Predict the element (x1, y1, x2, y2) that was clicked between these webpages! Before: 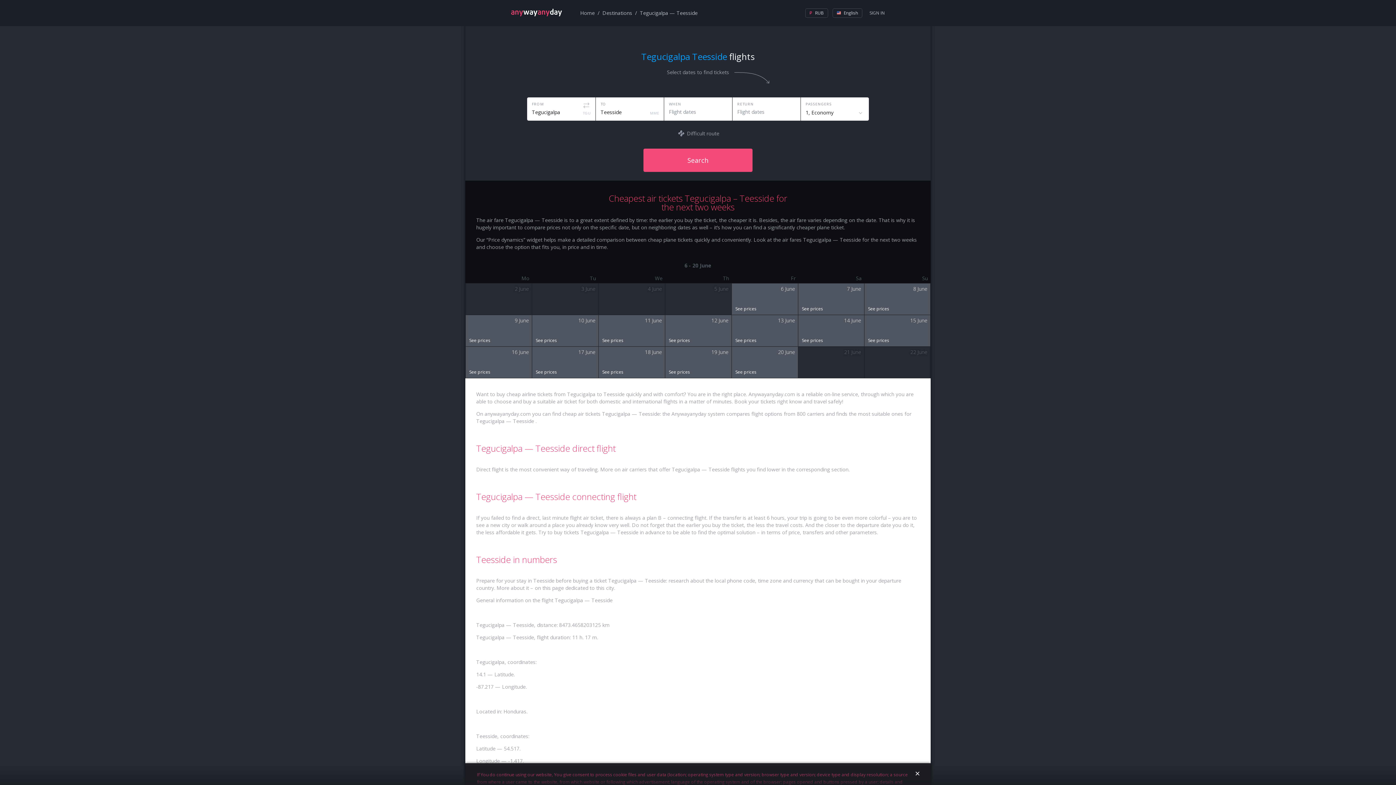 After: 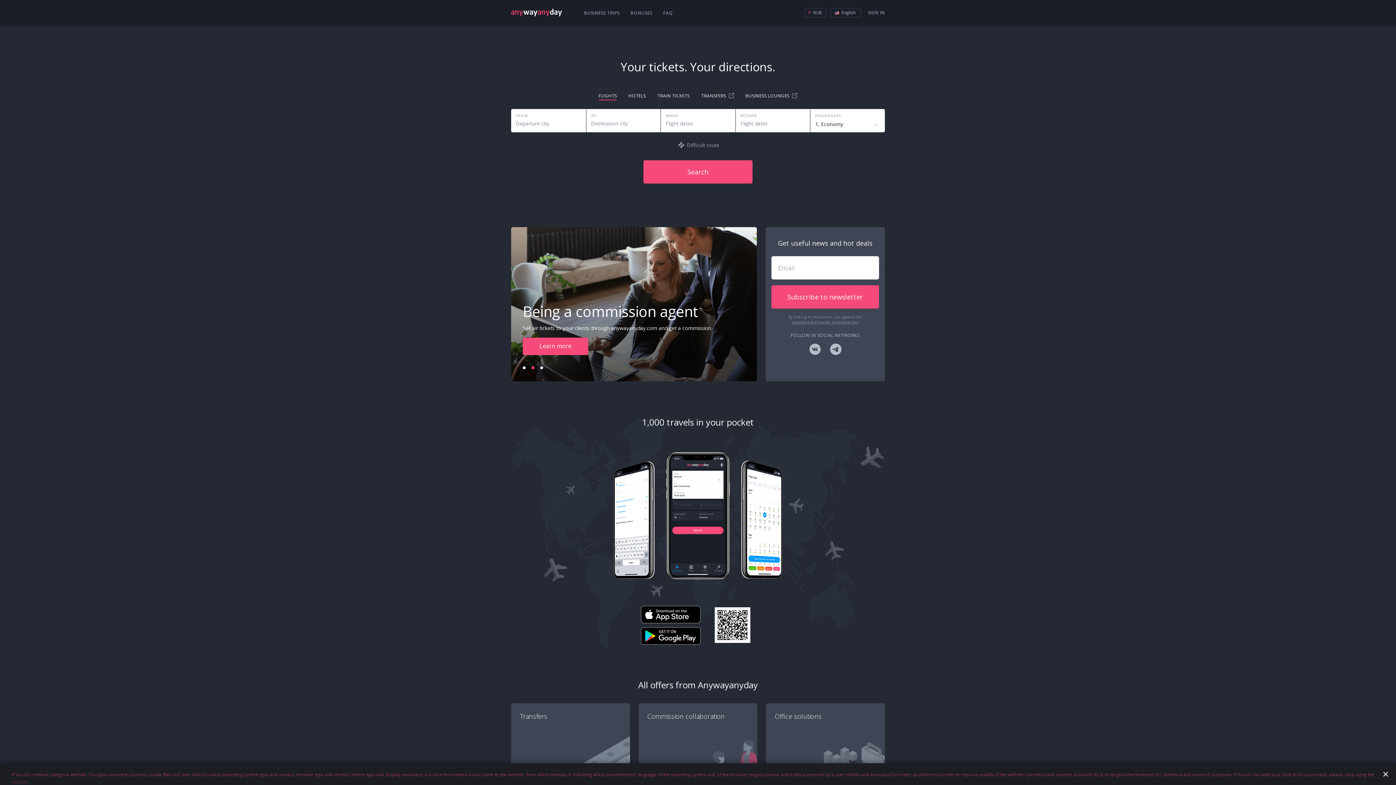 Action: bbox: (580, 0, 594, 26) label: Home